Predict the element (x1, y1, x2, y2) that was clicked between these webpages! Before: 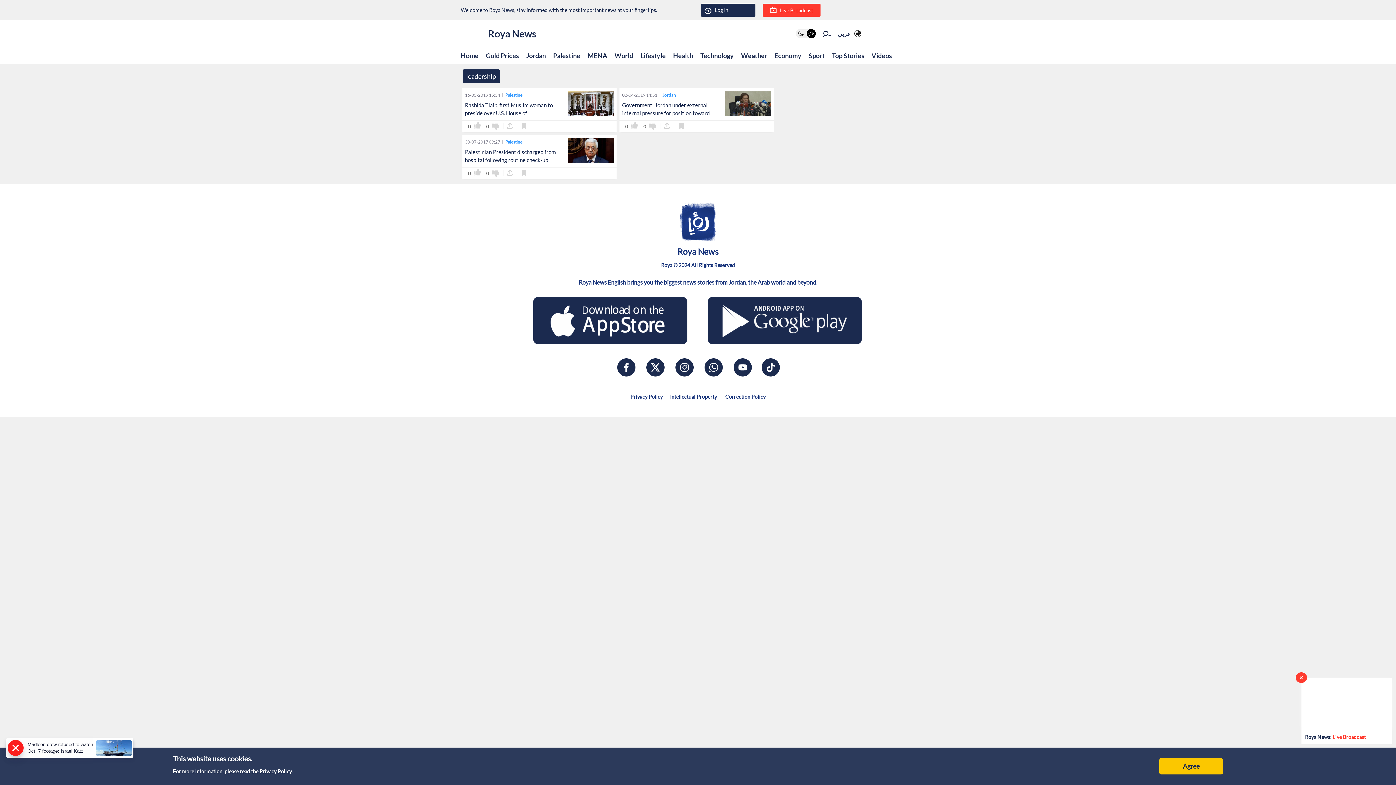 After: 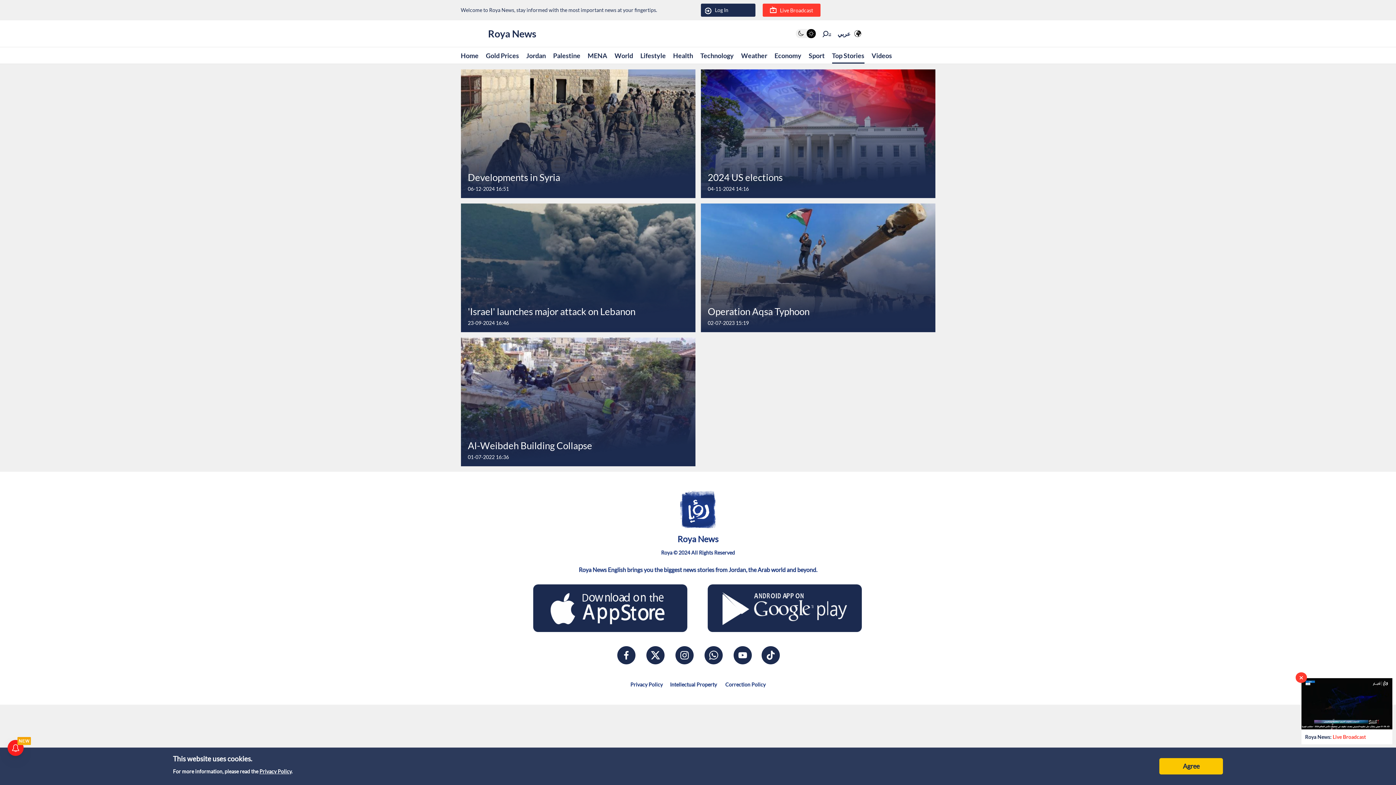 Action: label: Top Stories bbox: (832, 48, 864, 62)